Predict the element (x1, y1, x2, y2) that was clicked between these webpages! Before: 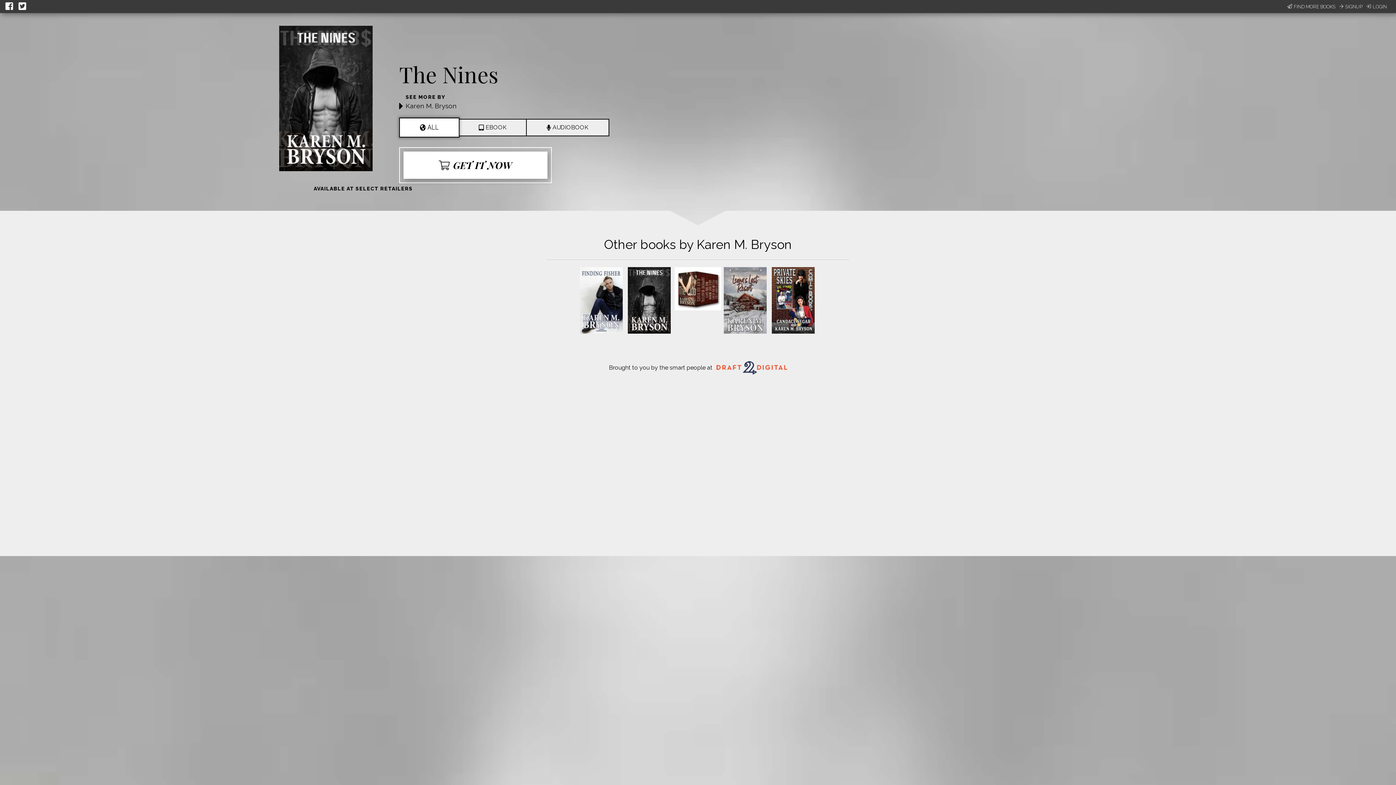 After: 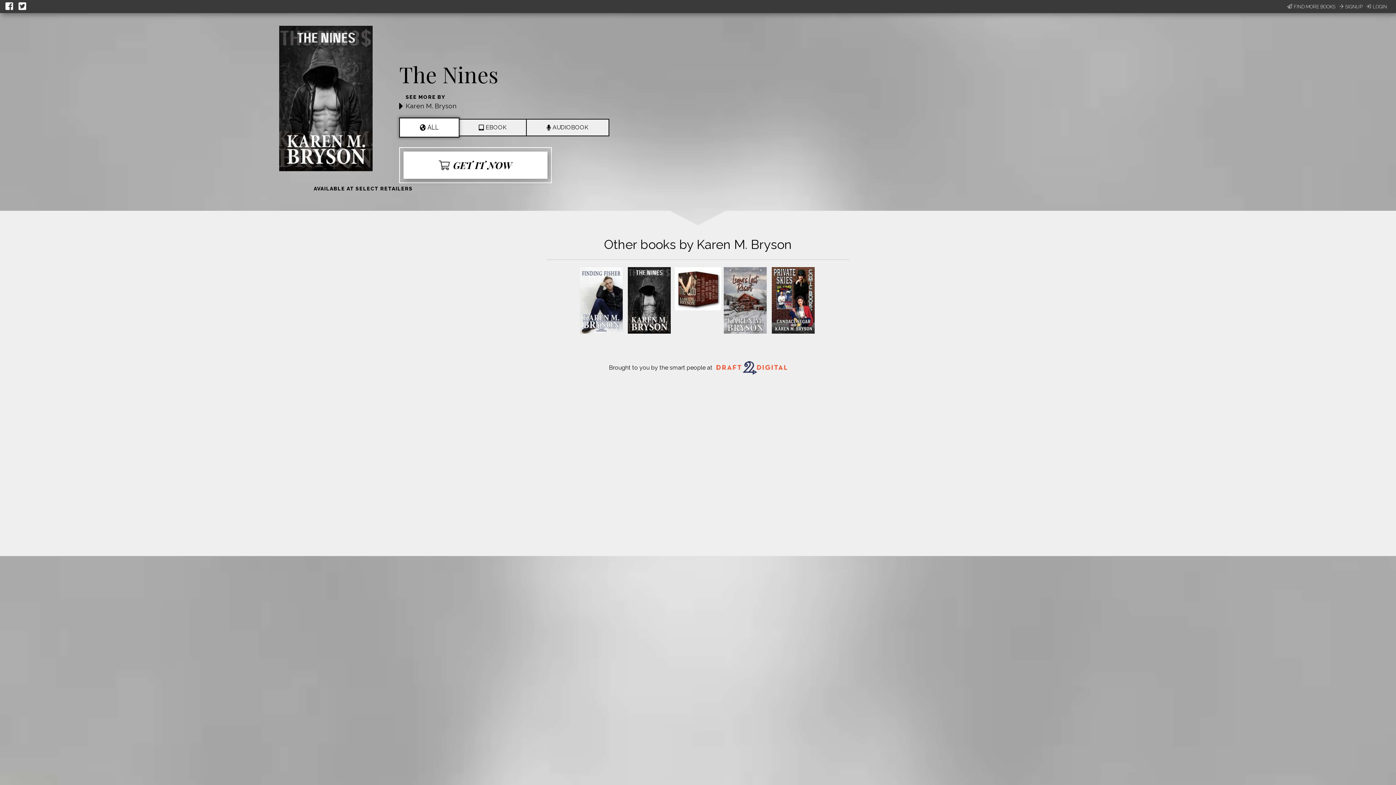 Action: bbox: (18, 0, 28, 13)